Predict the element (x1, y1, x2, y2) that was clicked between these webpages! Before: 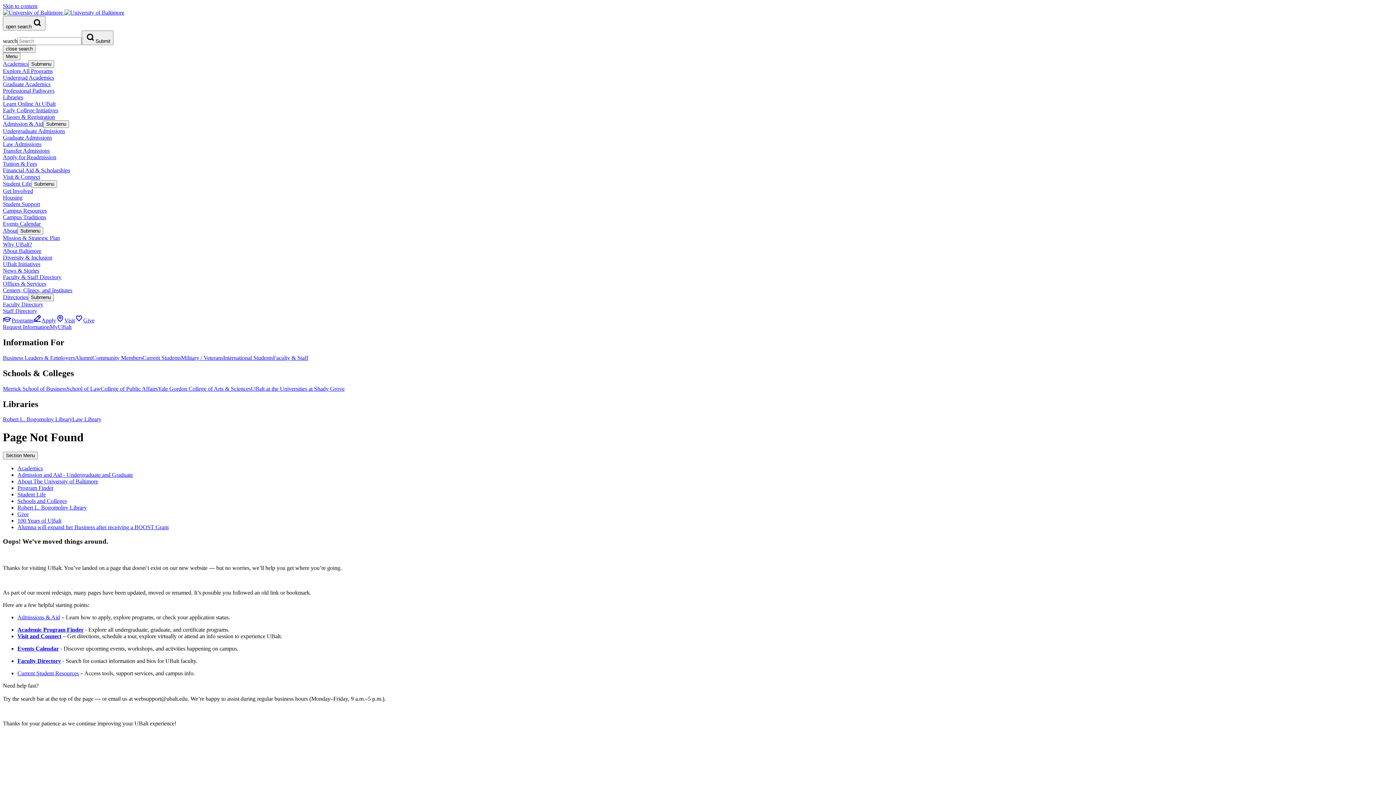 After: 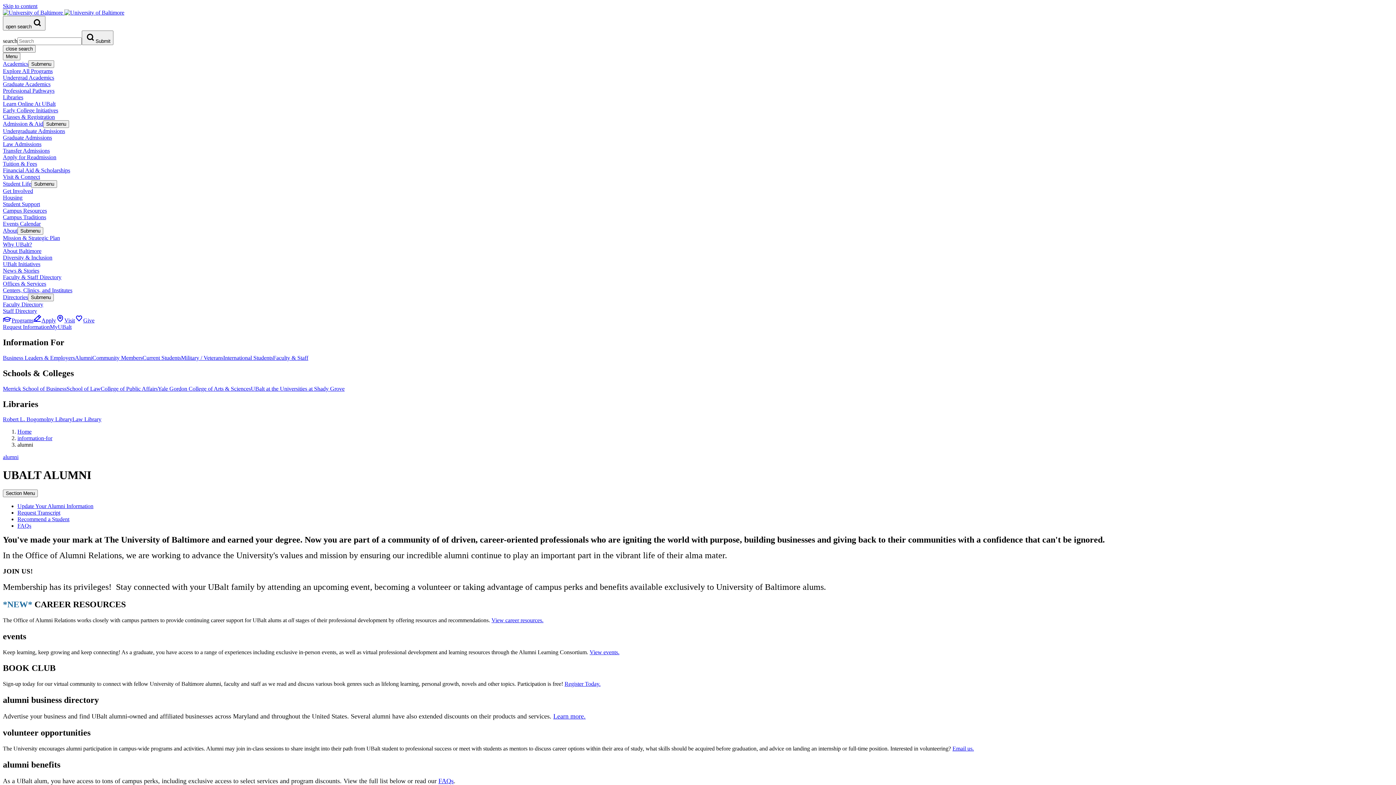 Action: label: Alumni bbox: (74, 354, 92, 361)